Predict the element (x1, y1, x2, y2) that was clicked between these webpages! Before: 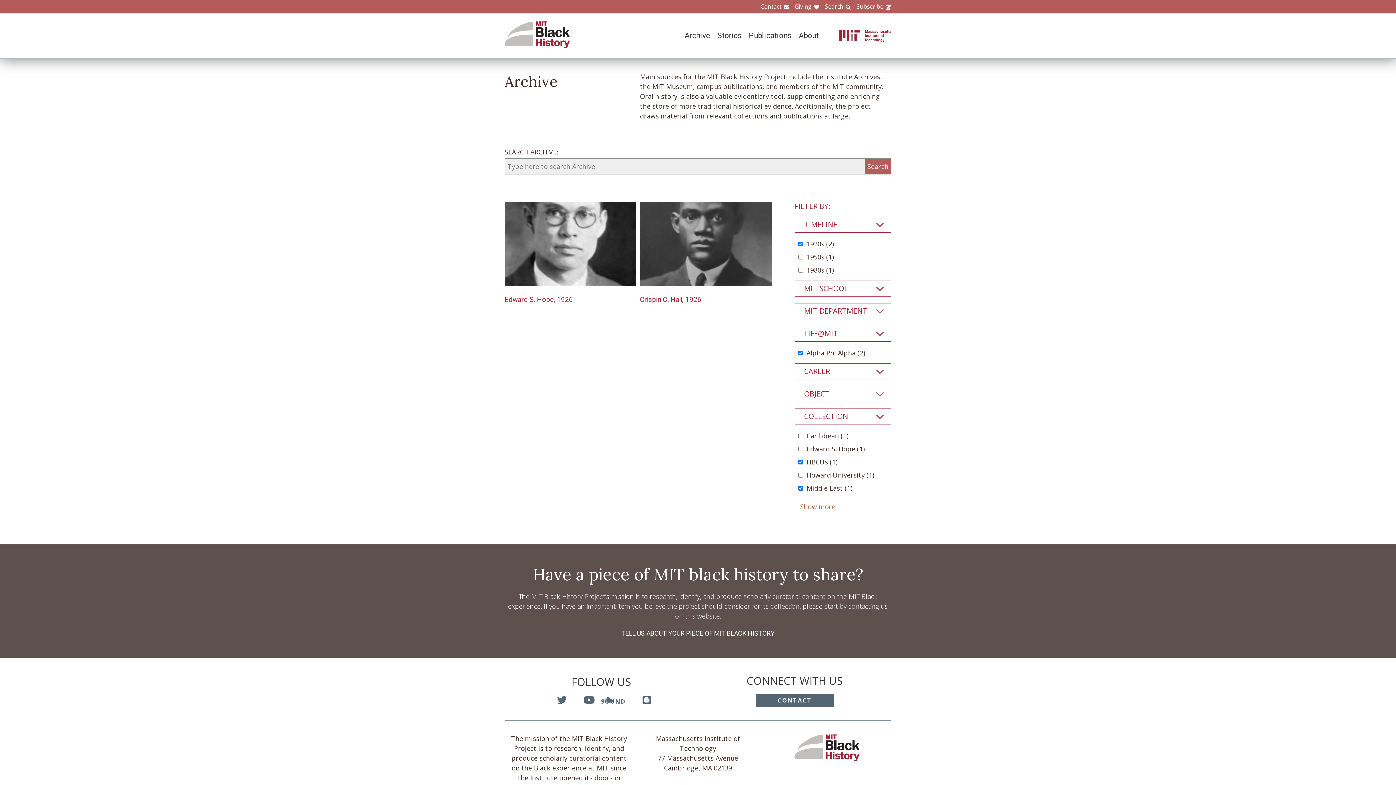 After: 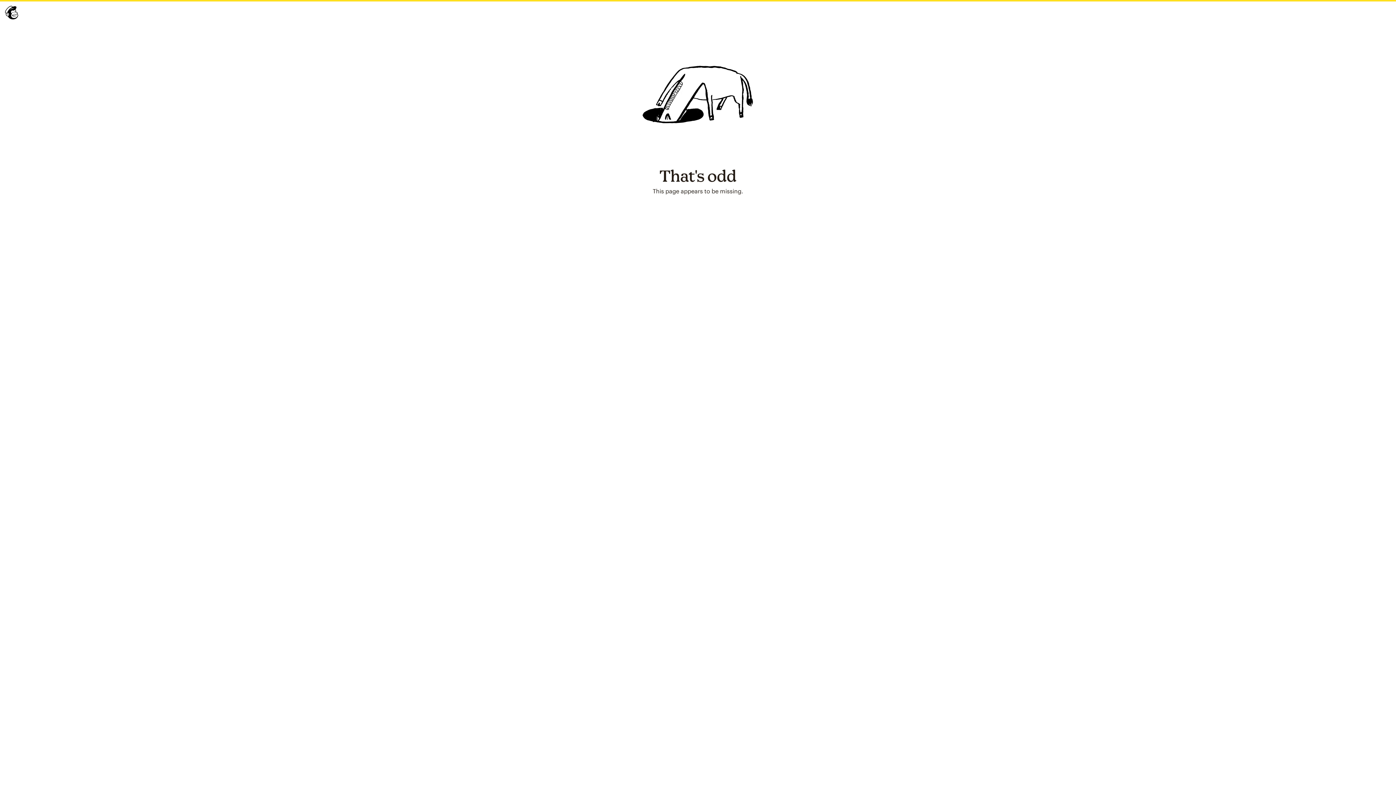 Action: label: Subscribe bbox: (850, 2, 891, 10)